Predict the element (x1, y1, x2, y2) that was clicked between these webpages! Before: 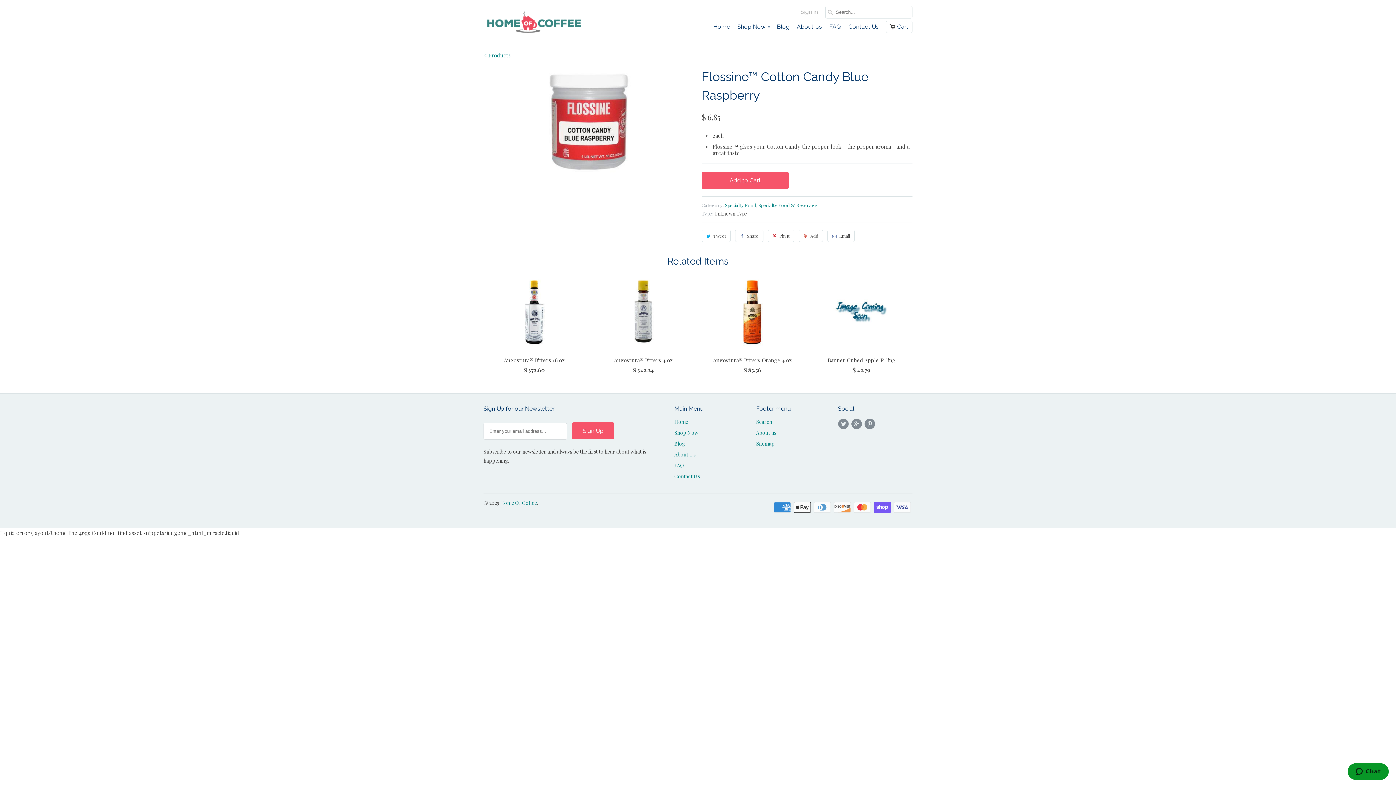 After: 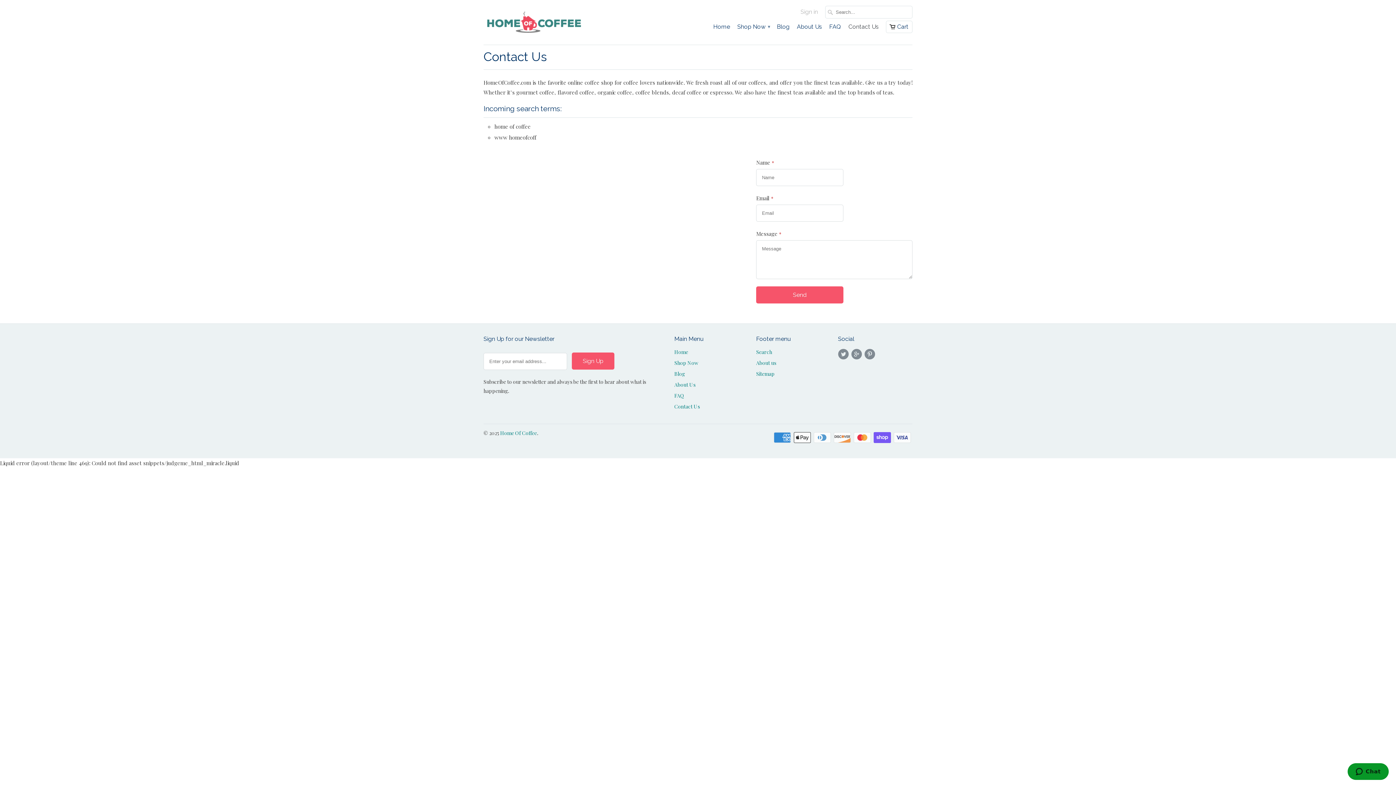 Action: bbox: (848, 23, 878, 33) label: Contact Us